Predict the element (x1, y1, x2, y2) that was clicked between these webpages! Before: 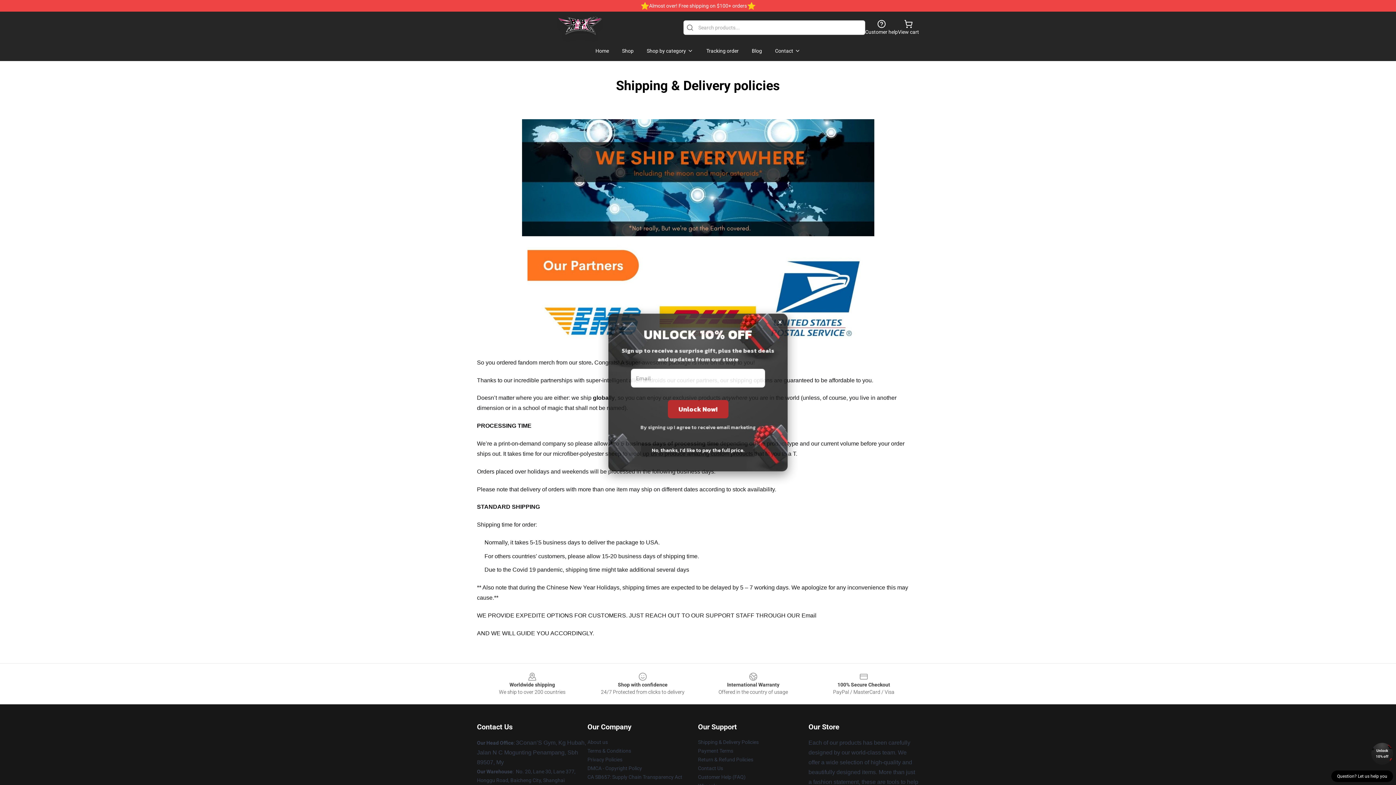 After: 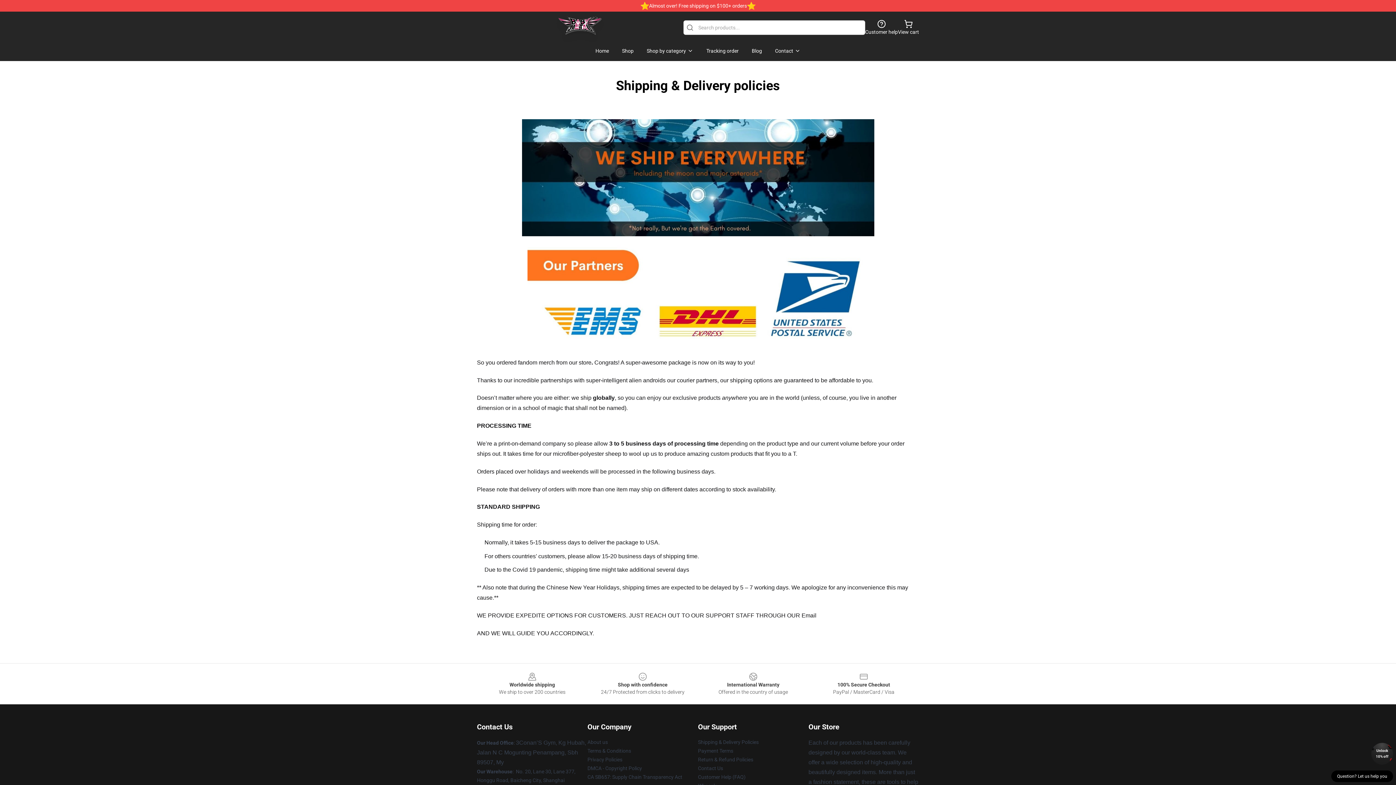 Action: bbox: (1371, 743, 1393, 765) label: Unlock 10% off